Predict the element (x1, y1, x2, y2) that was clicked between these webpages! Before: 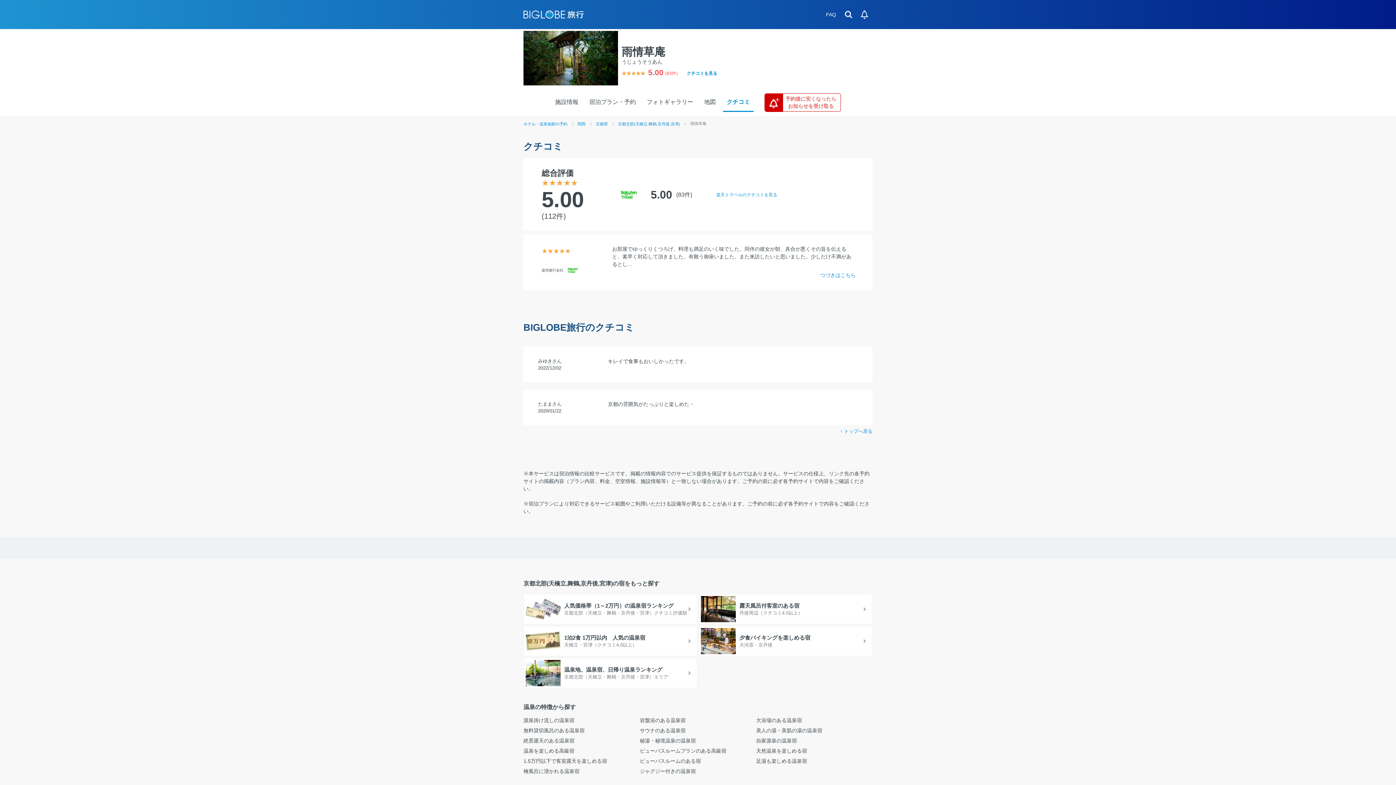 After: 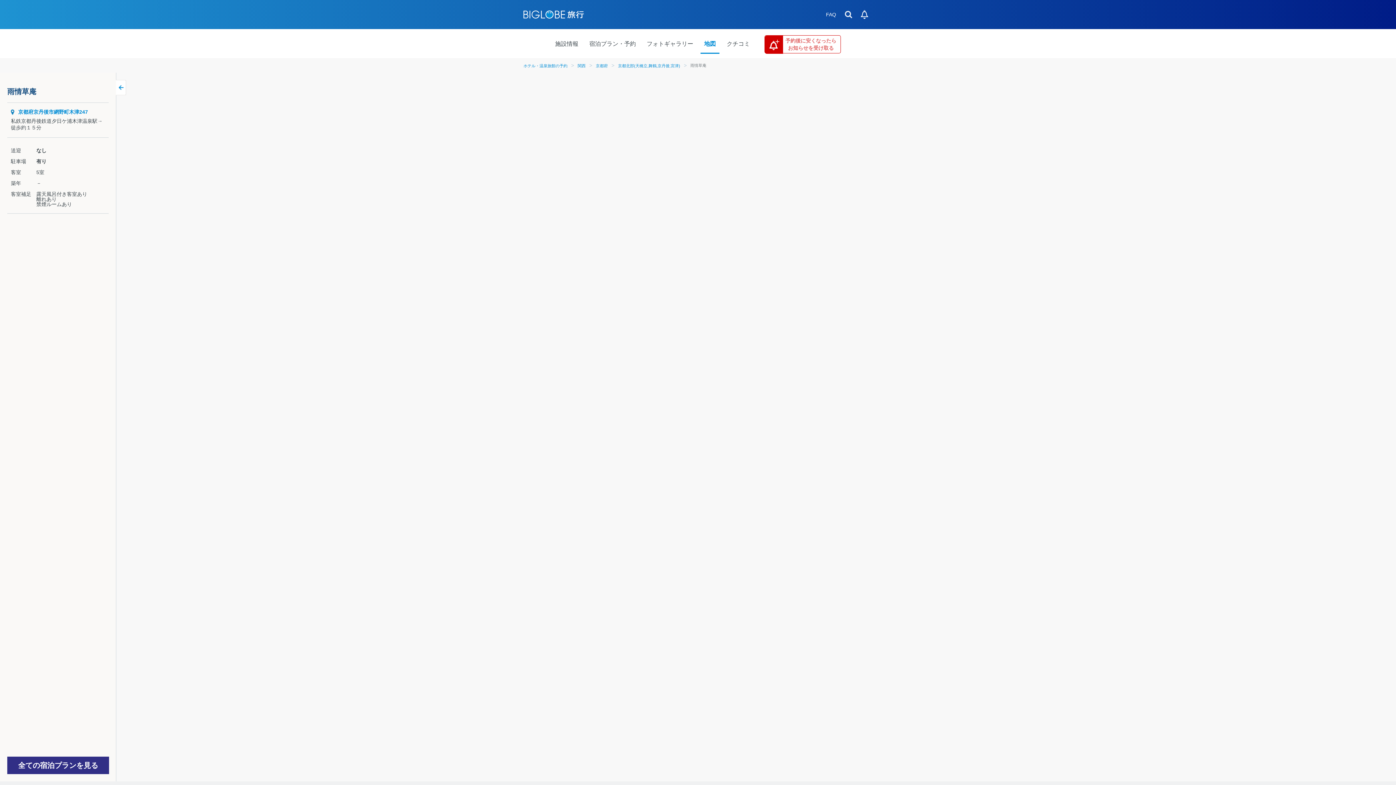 Action: bbox: (704, 98, 716, 104) label: 地図